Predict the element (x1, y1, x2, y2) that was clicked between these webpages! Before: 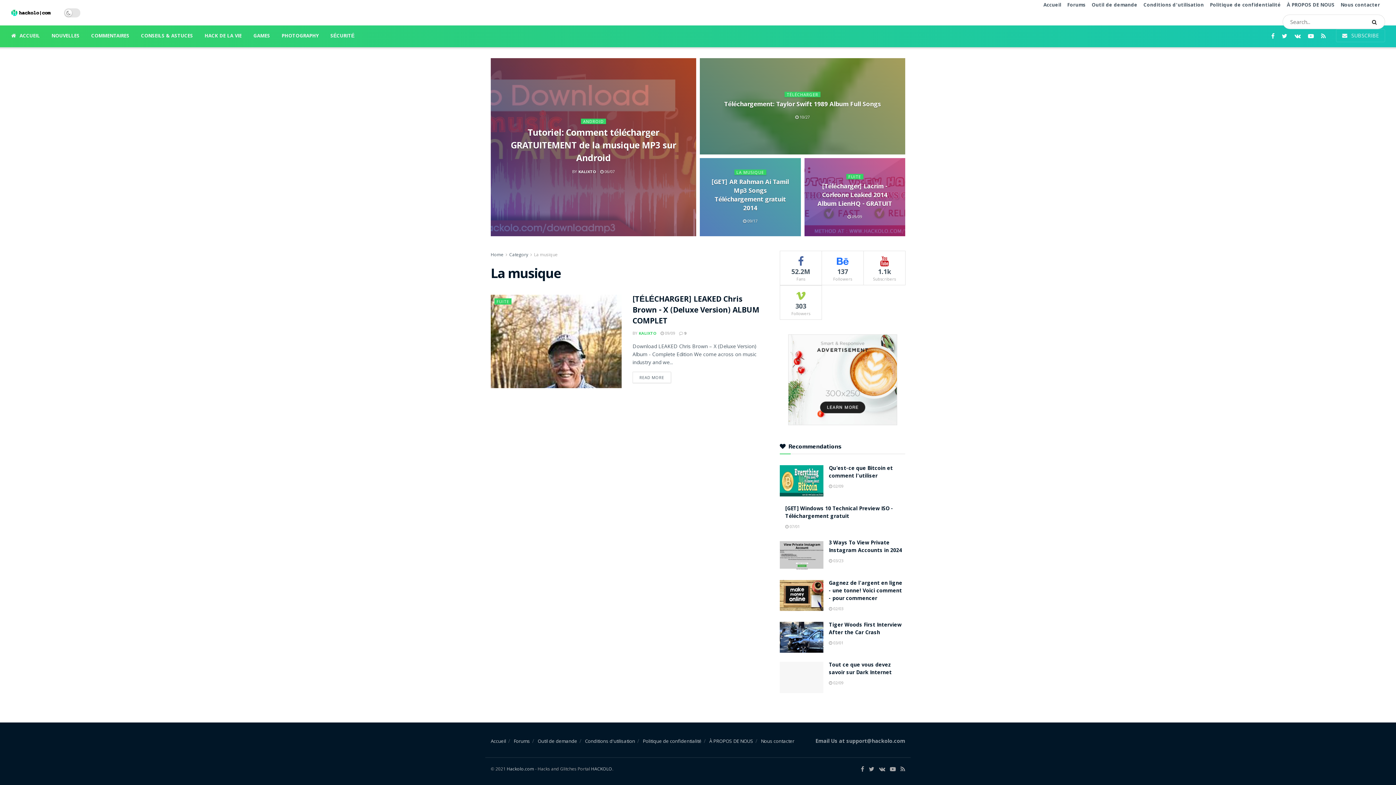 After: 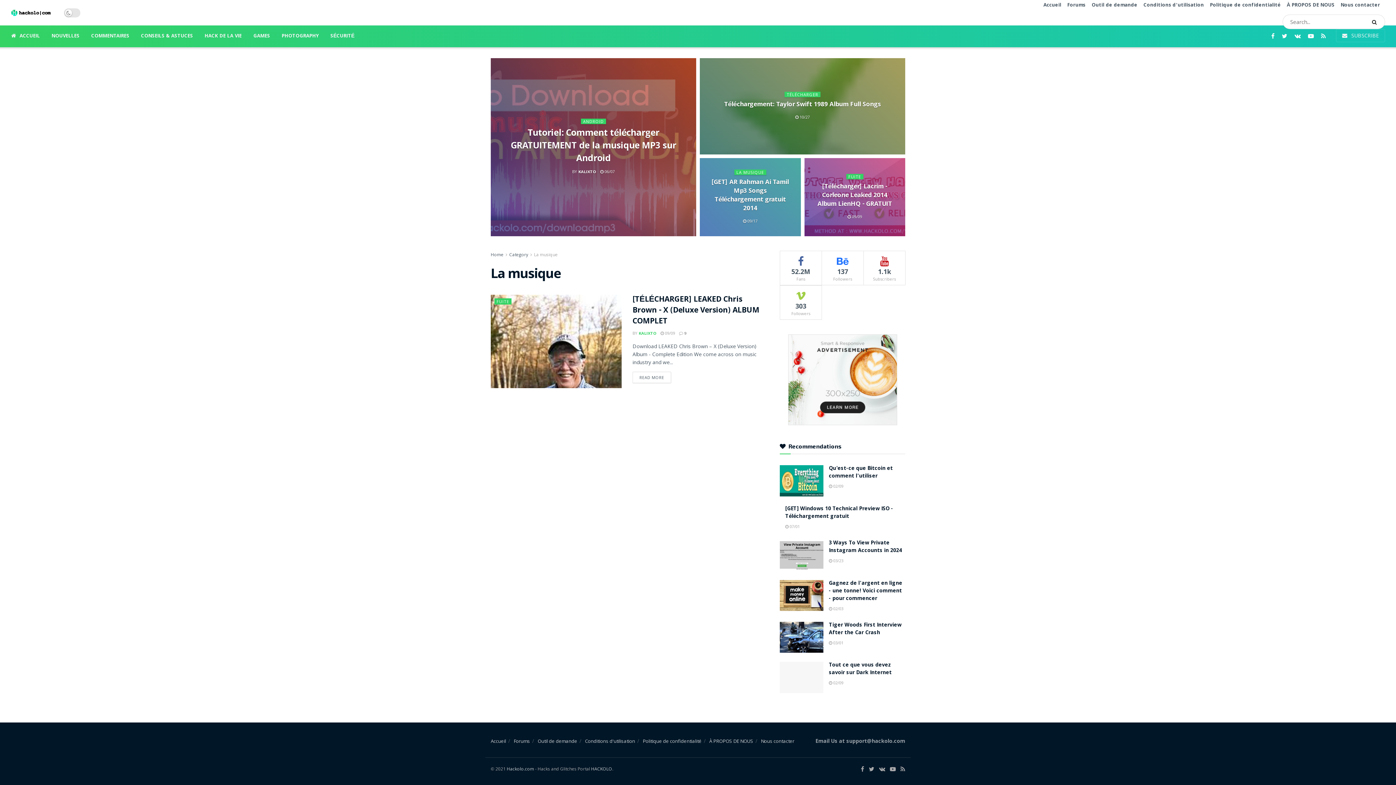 Action: bbox: (780, 334, 905, 425)